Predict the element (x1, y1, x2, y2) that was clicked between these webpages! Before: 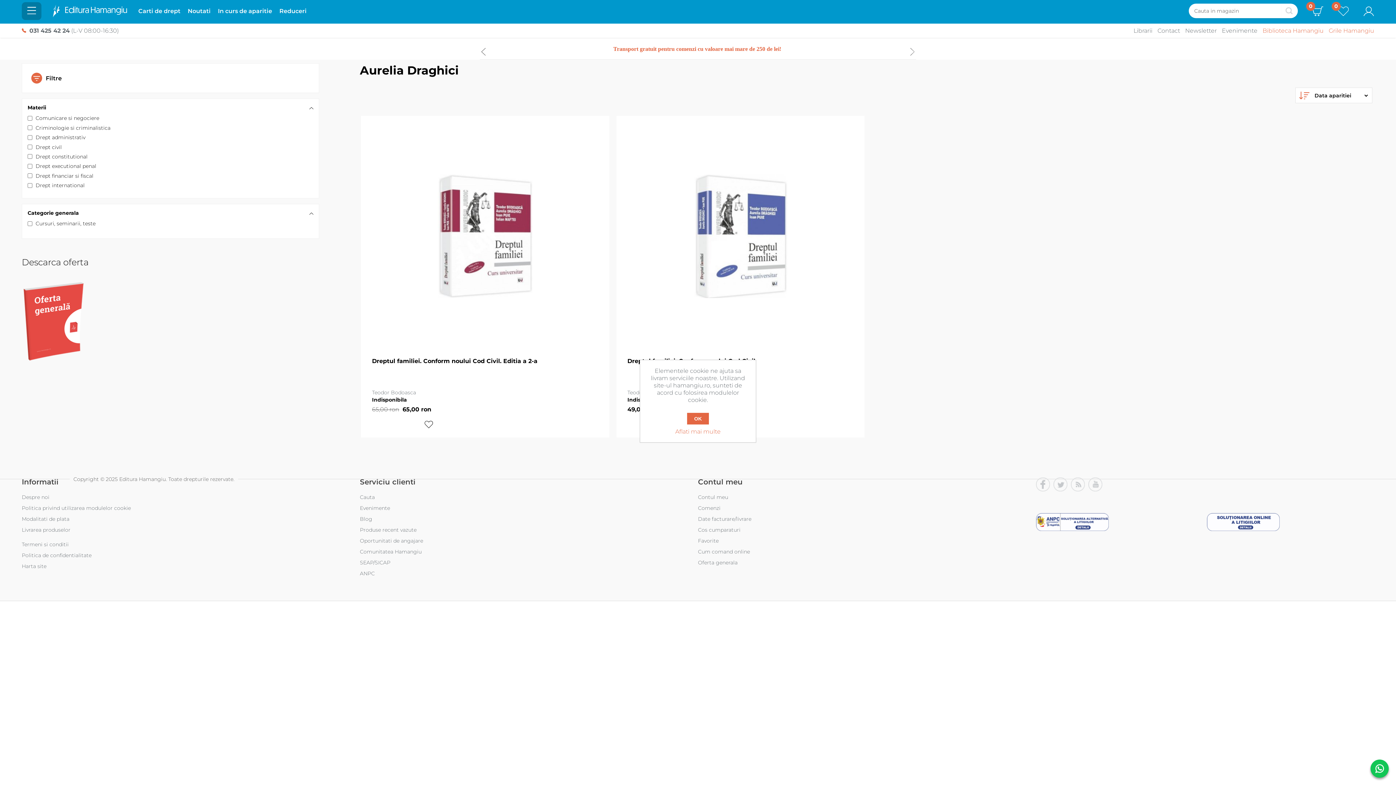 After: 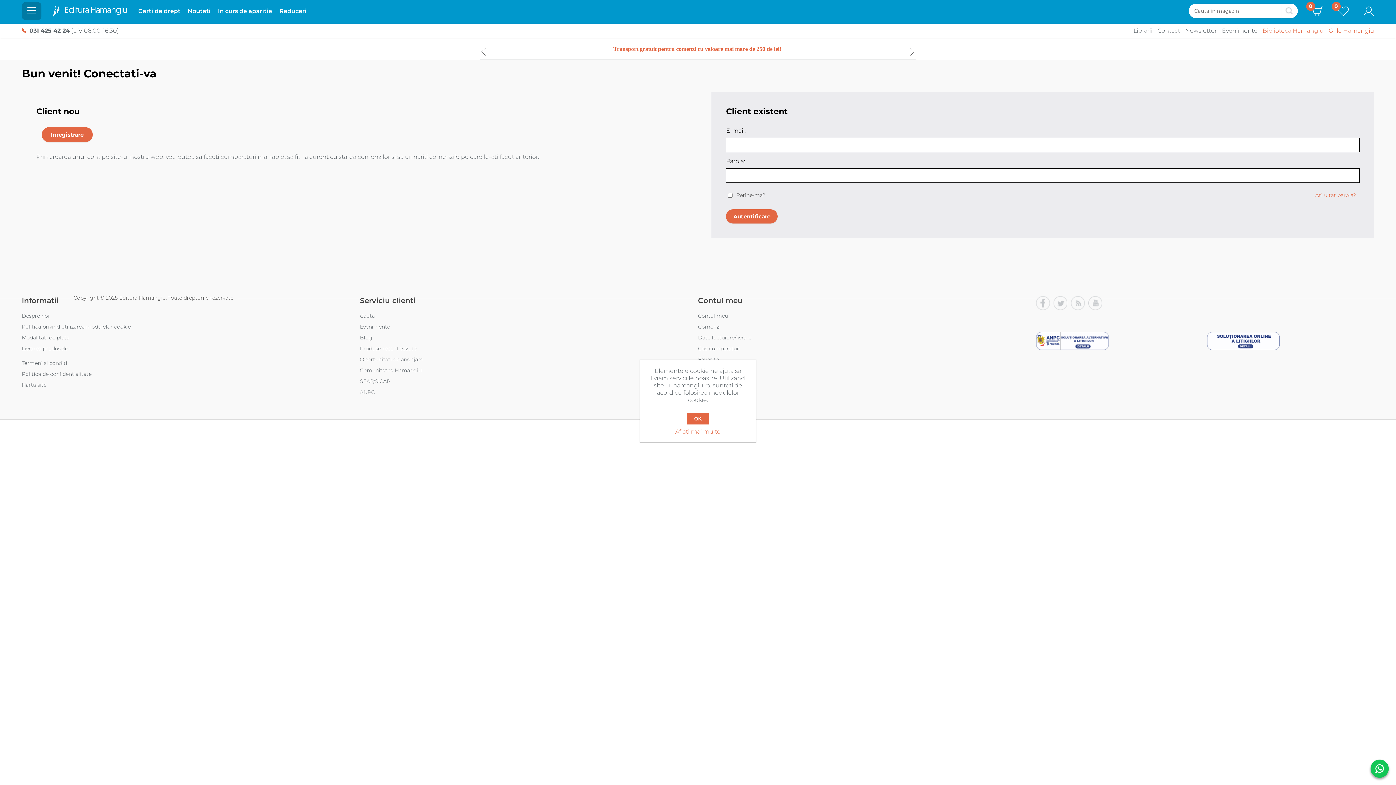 Action: bbox: (1363, 3, 1374, 18)